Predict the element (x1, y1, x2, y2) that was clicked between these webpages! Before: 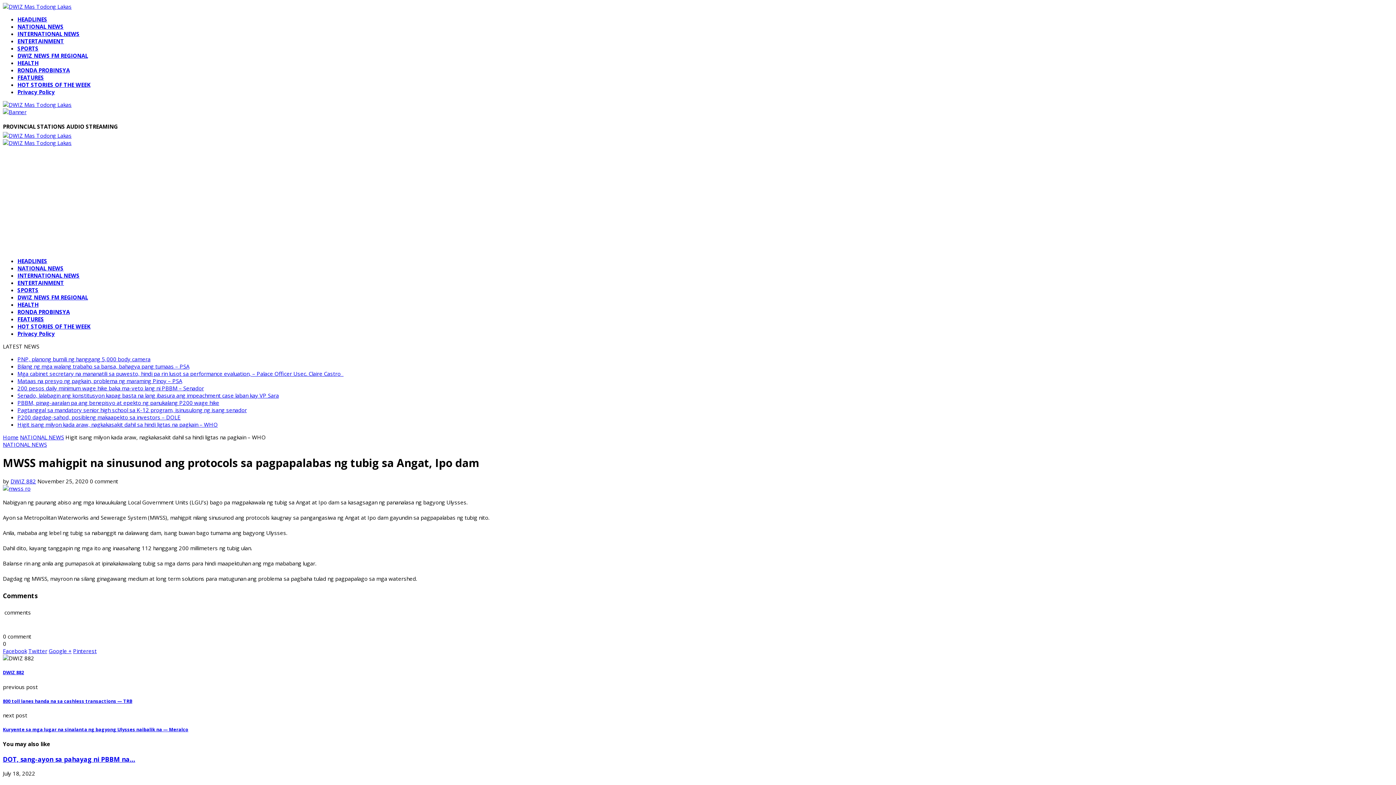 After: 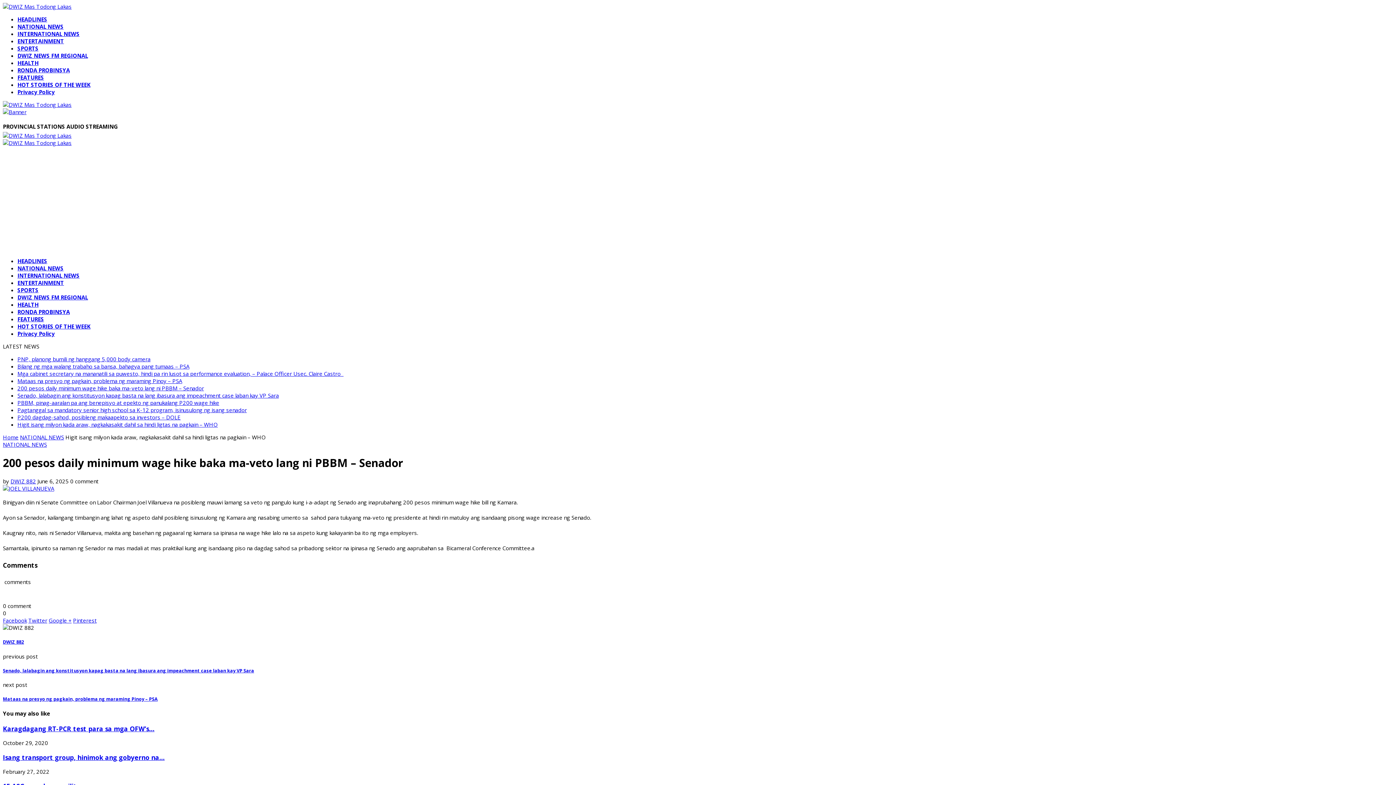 Action: label: 200 pesos daily minimum wage hike baka ma-veto lang ni PBBM – Senador bbox: (17, 384, 204, 391)